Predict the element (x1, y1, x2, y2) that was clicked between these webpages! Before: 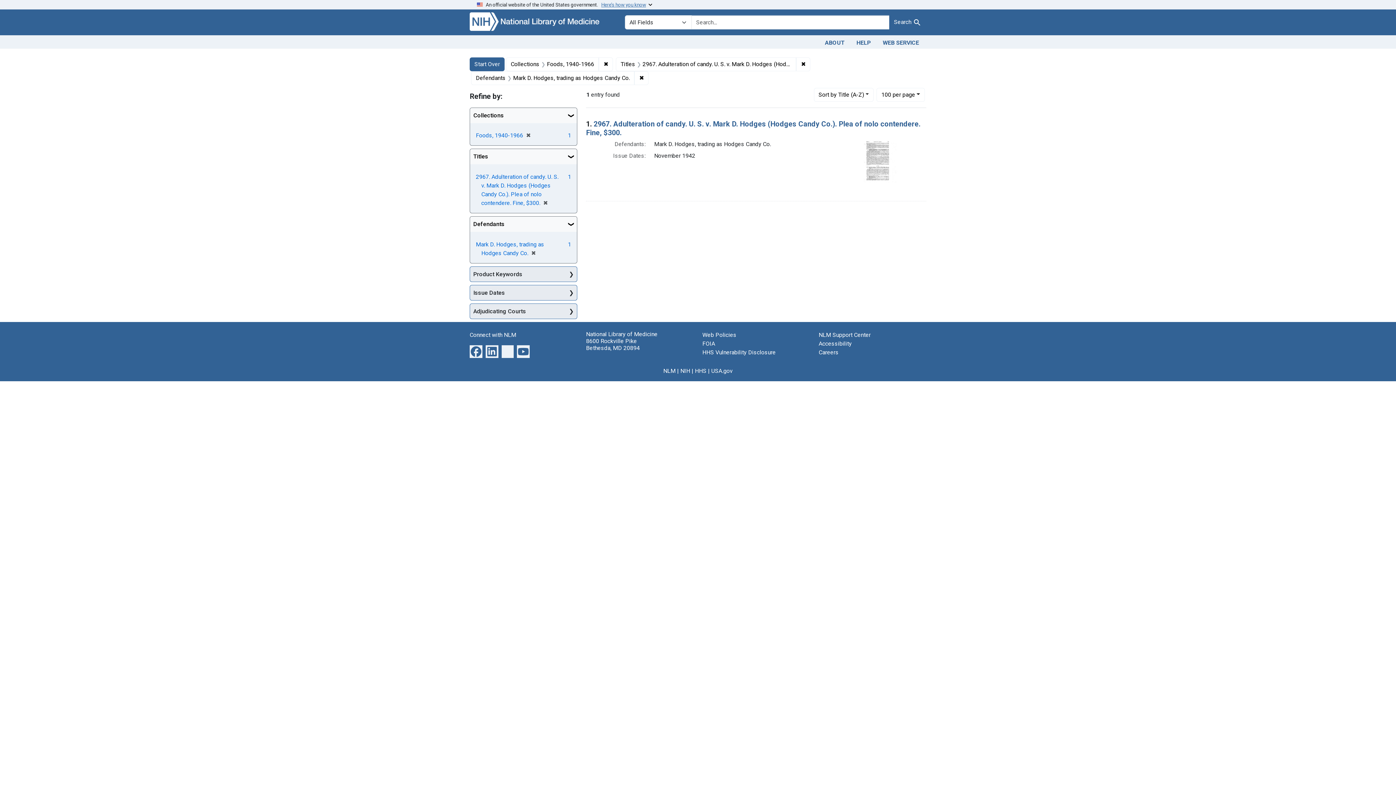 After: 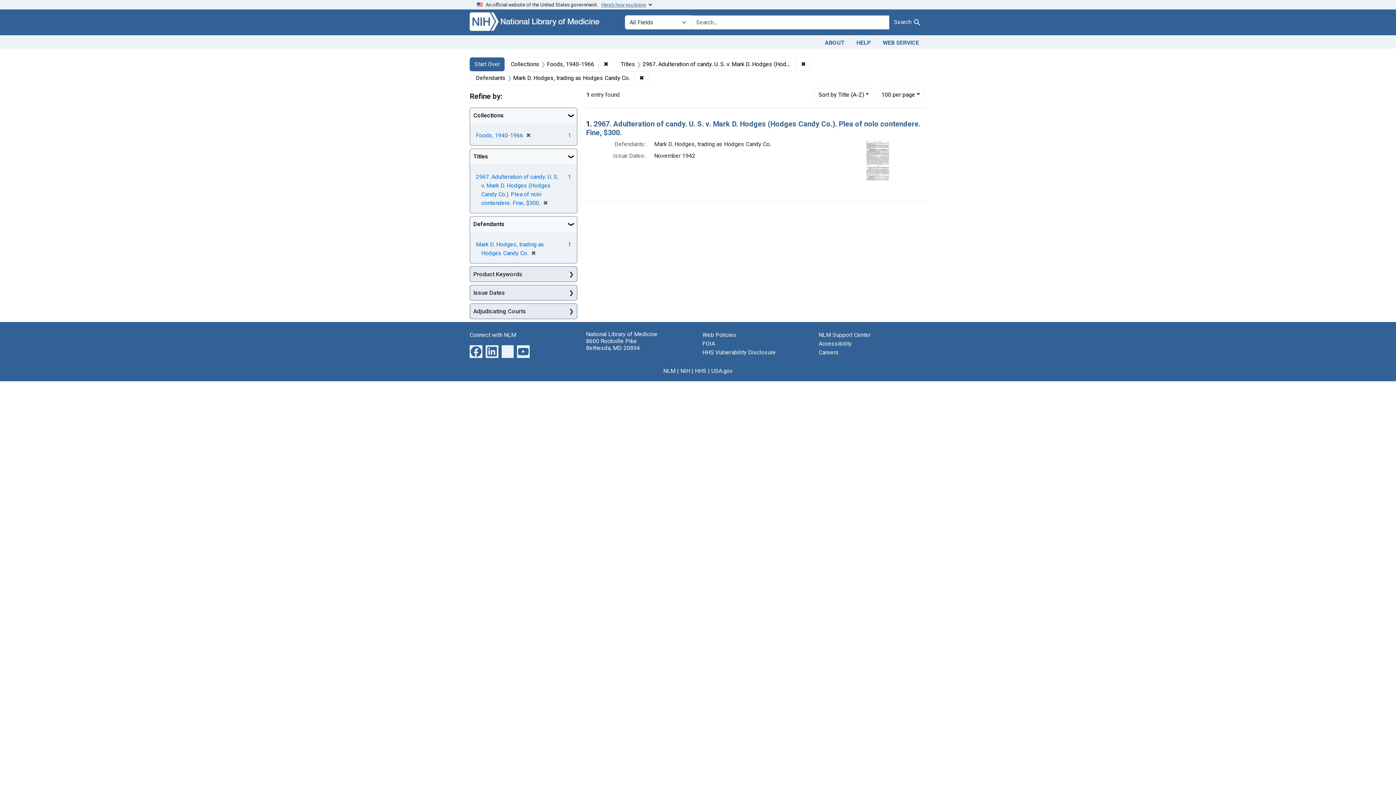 Action: label: An official website of the United States government.   Here’s how you know bbox: (469, 0, 926, 9)